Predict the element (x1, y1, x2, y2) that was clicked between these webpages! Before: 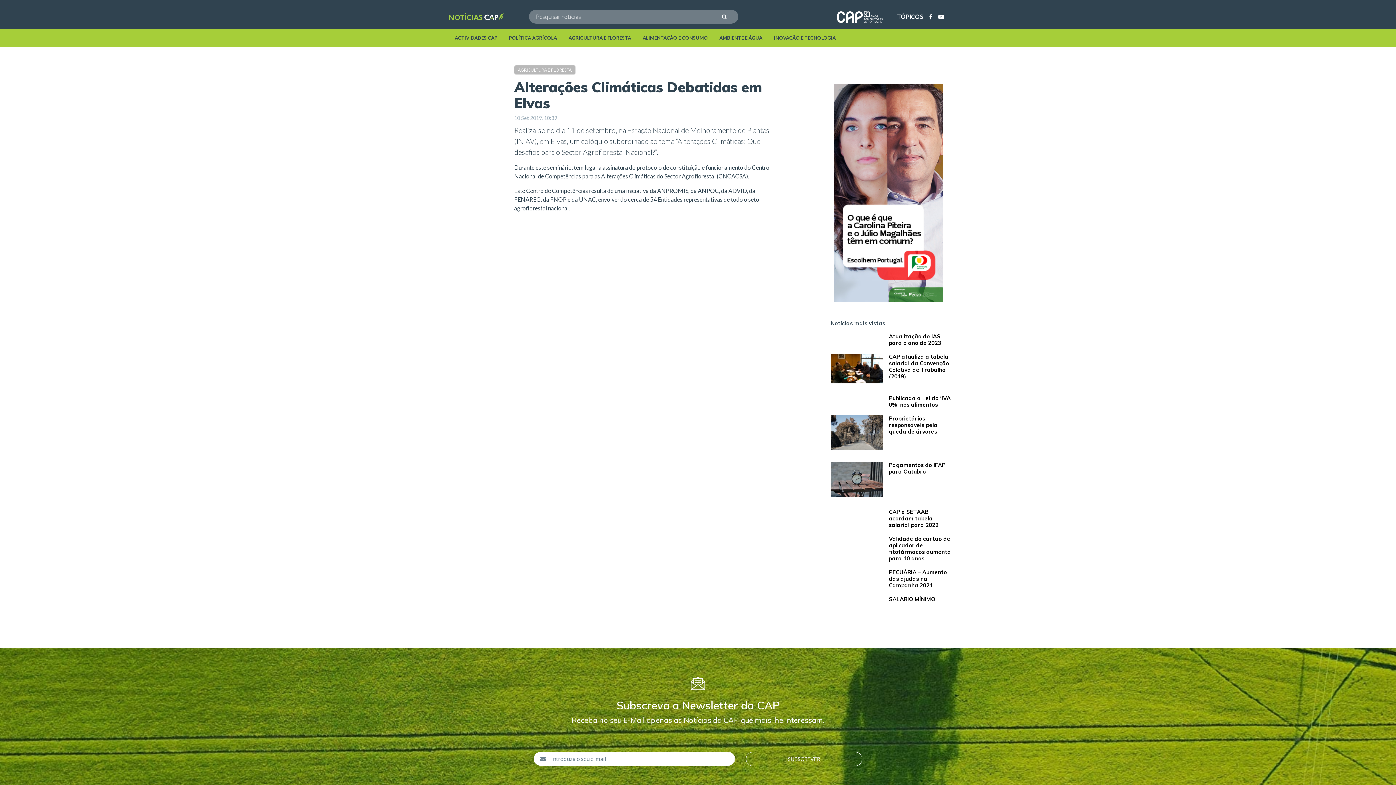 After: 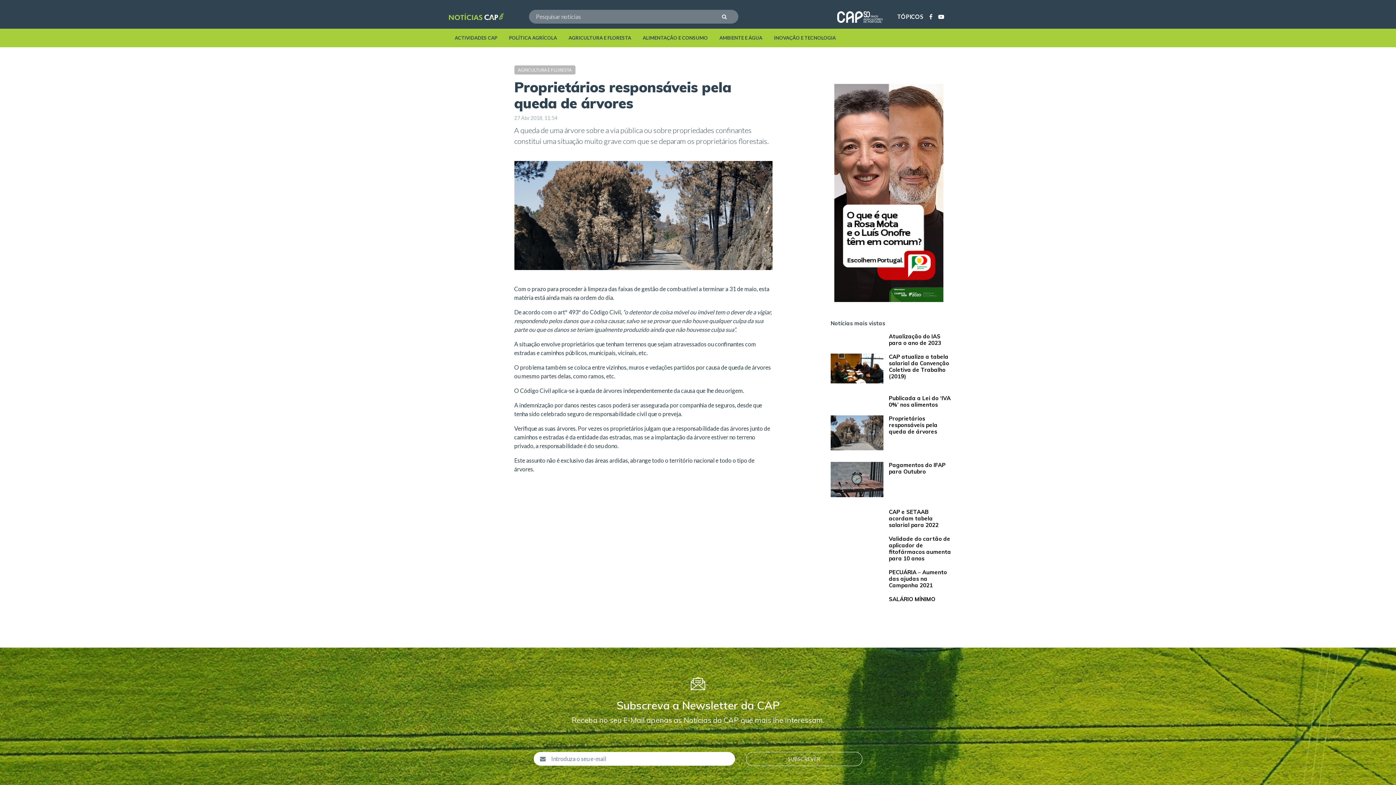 Action: bbox: (889, 415, 952, 435) label: Proprietários responsáveis pela queda de árvores